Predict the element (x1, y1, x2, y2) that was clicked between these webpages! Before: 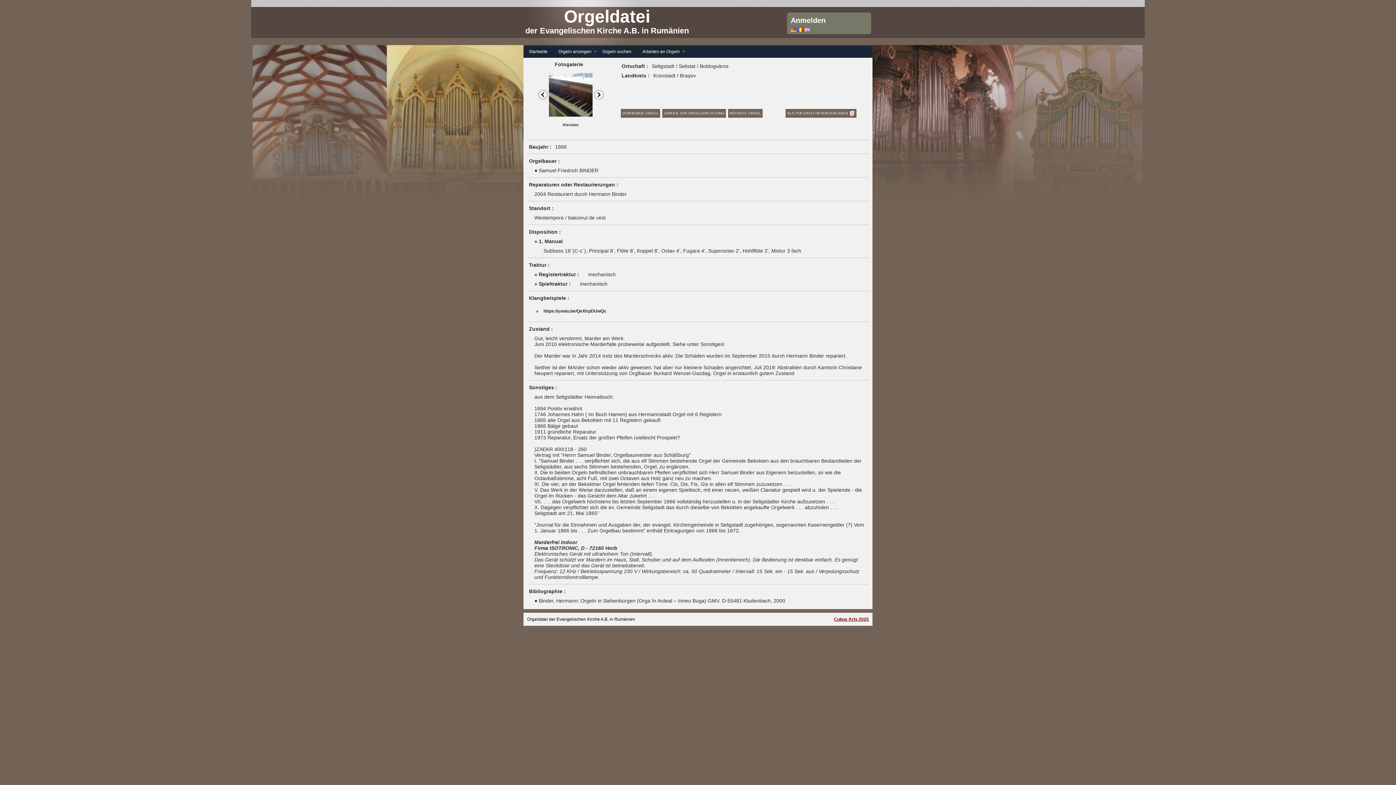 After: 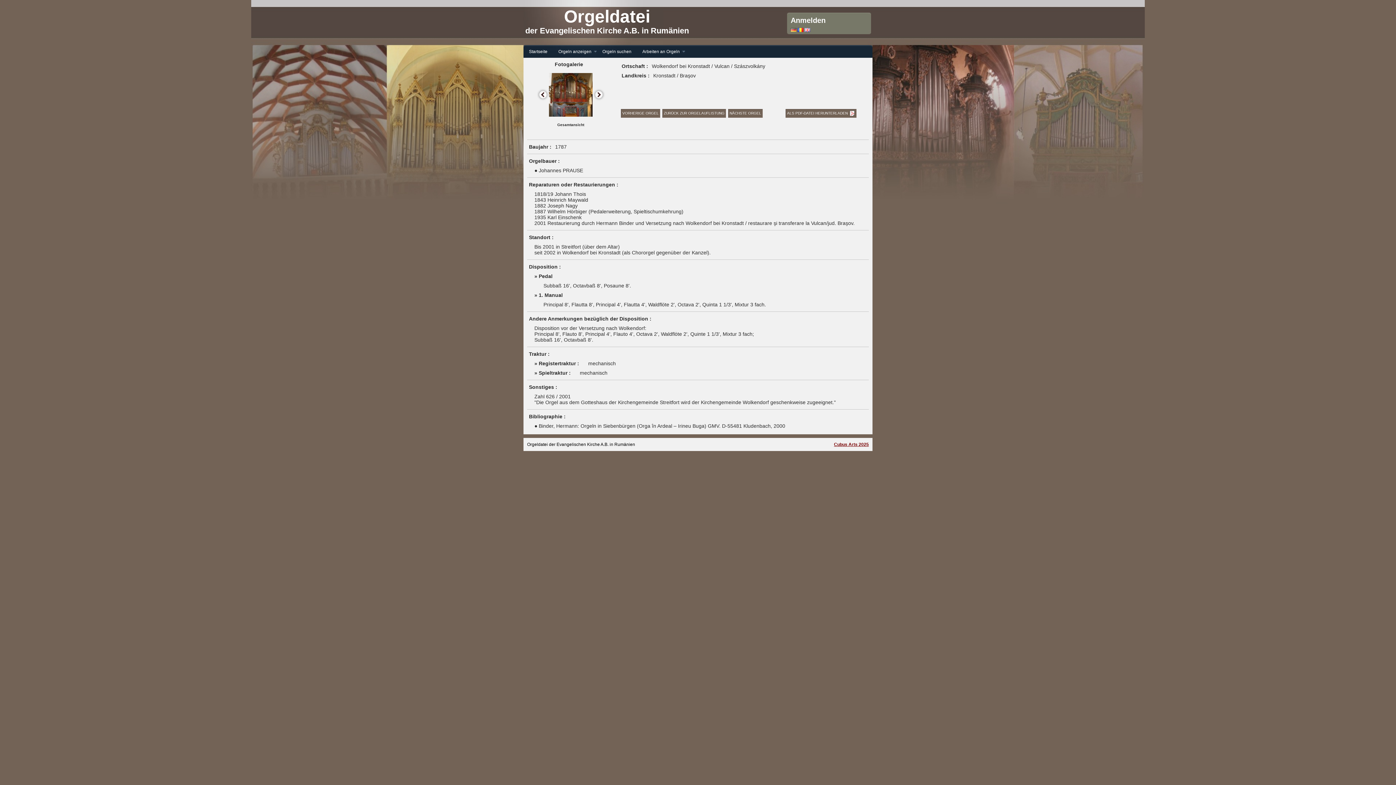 Action: bbox: (729, 111, 761, 115) label: NÄCHSTE ORGEL